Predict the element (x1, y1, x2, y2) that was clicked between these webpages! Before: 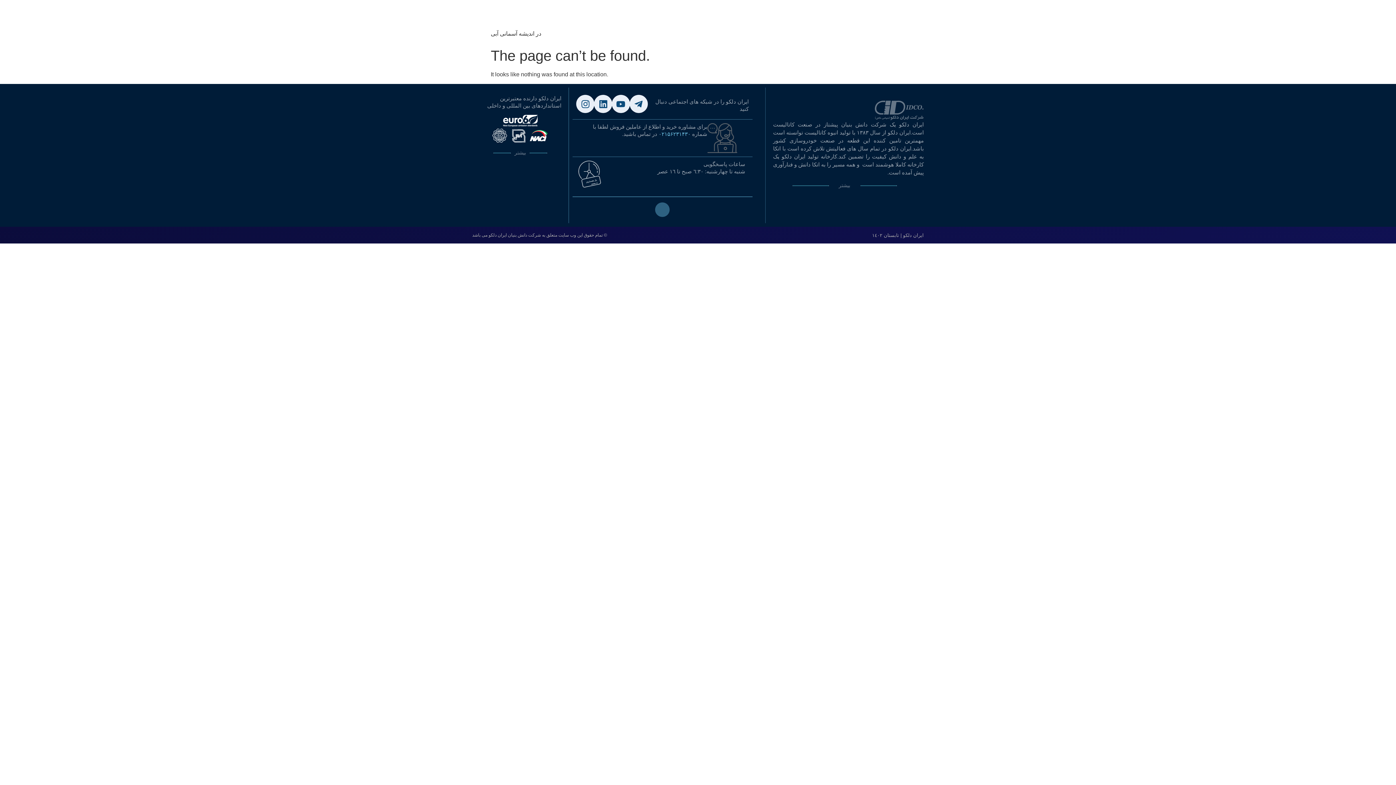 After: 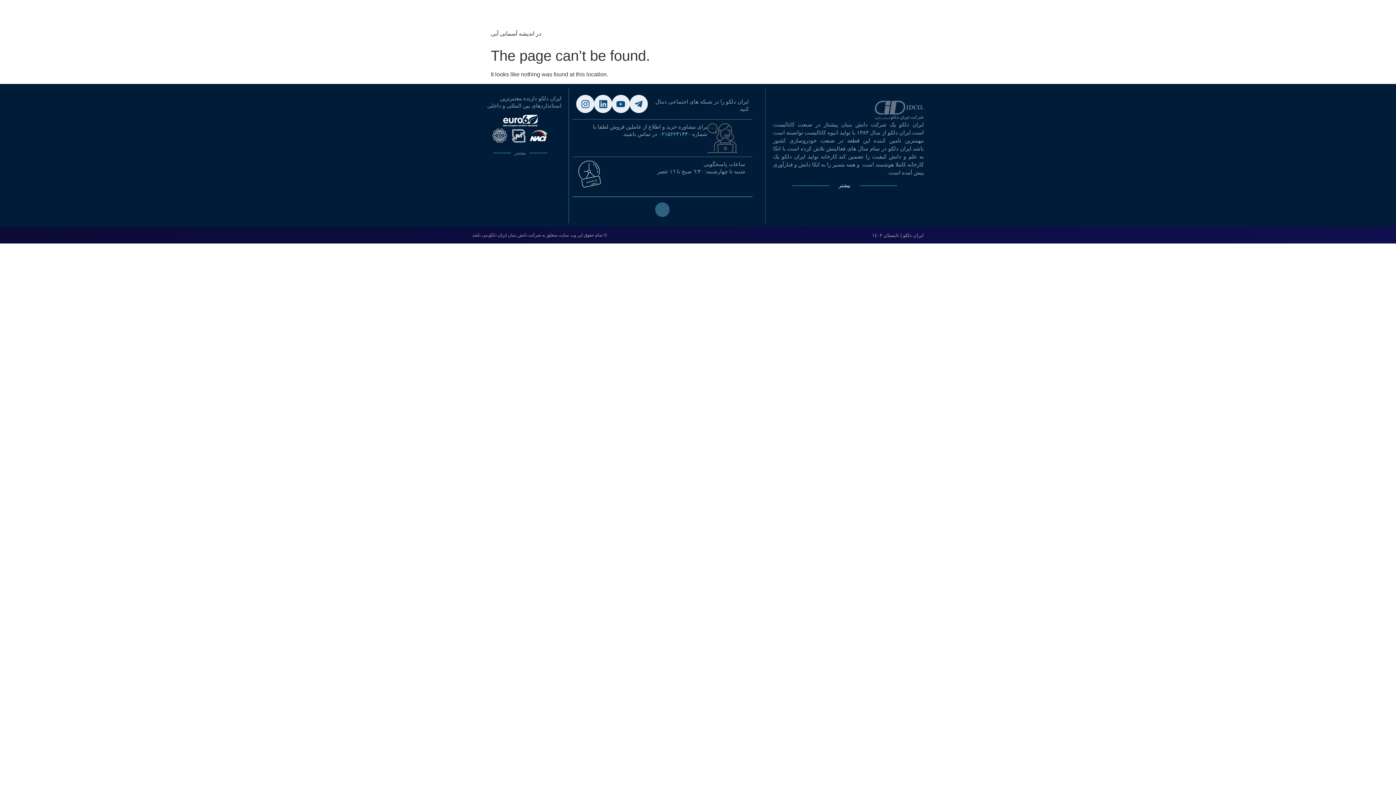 Action: label: 	
بیشتر
	 bbox: (792, 182, 896, 188)